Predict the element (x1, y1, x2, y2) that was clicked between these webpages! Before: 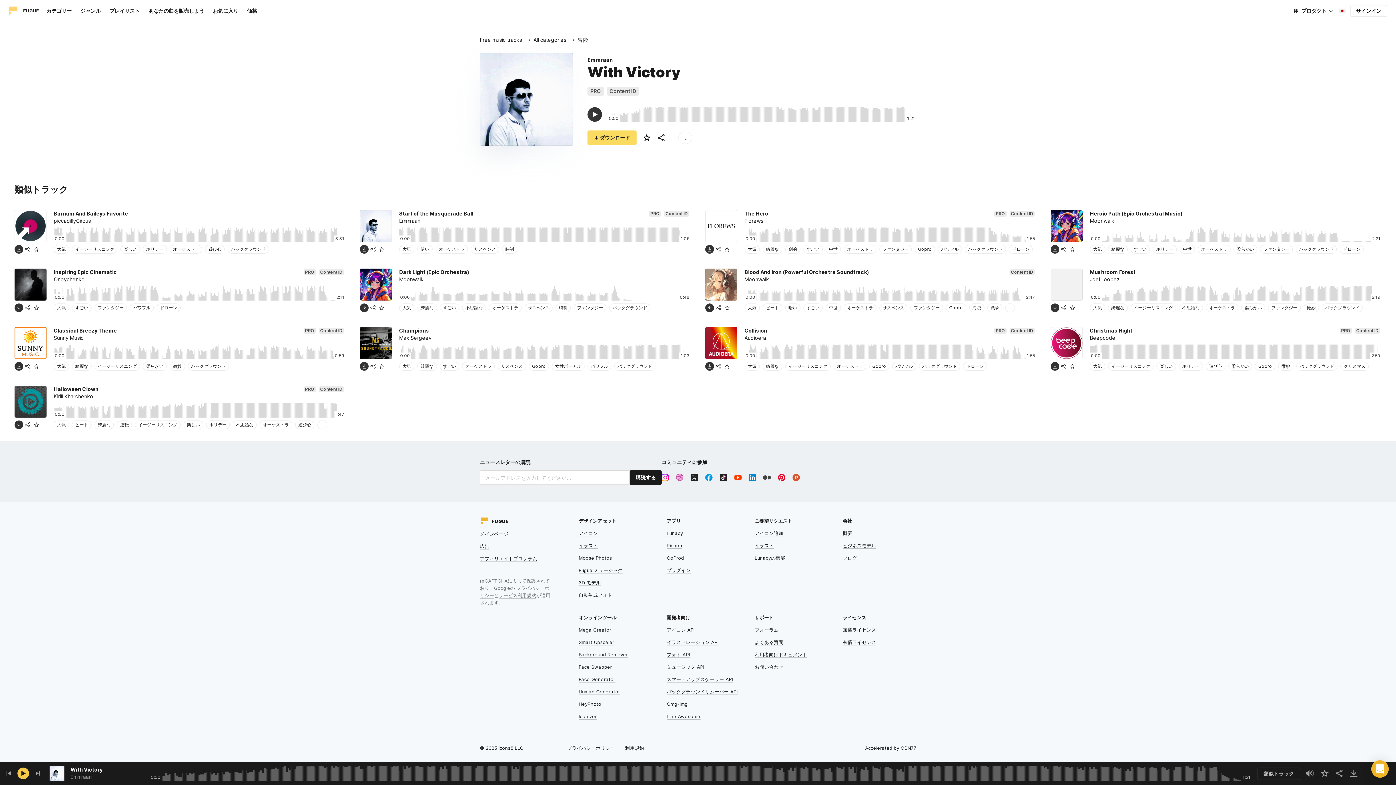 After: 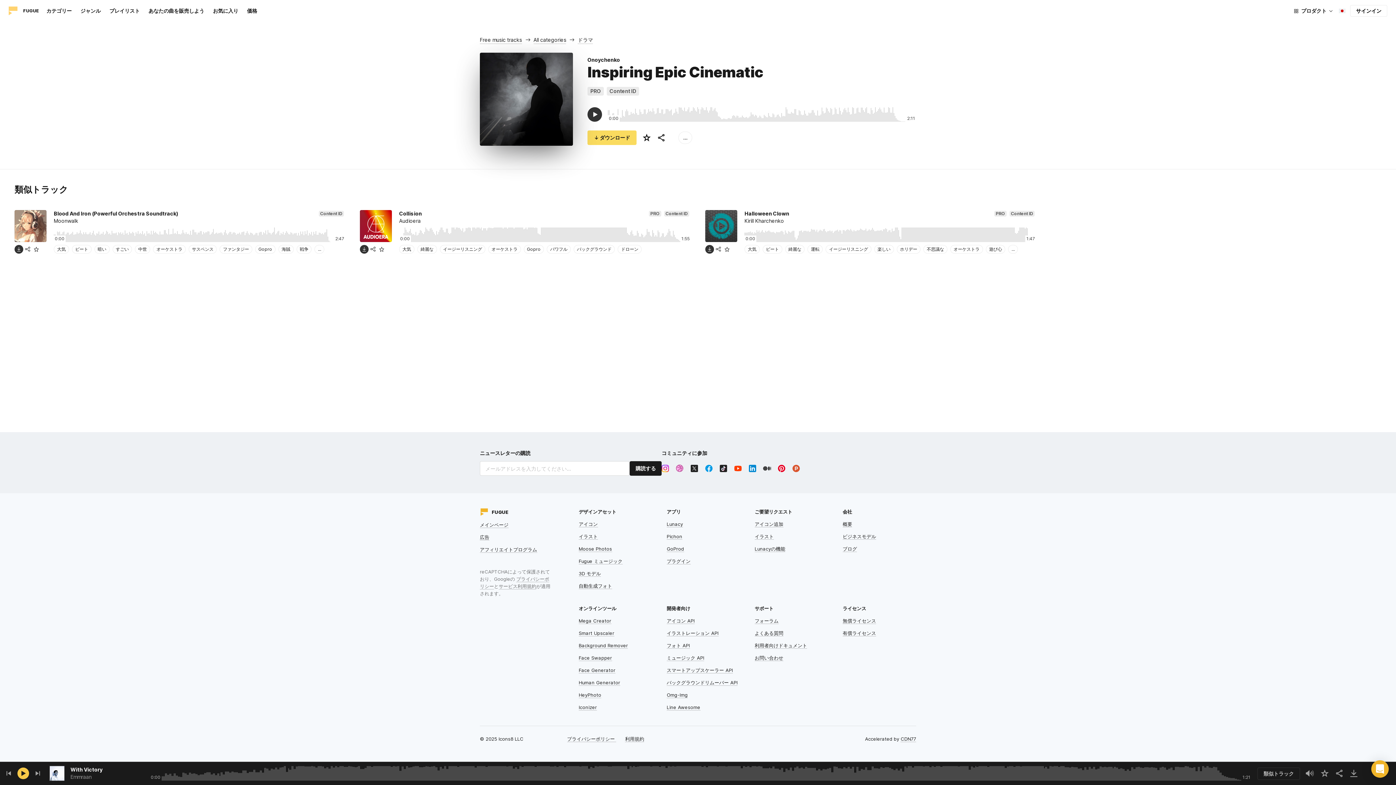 Action: label: Inspiring Epic Cinematic
PRO
Content ID bbox: (53, 268, 345, 276)